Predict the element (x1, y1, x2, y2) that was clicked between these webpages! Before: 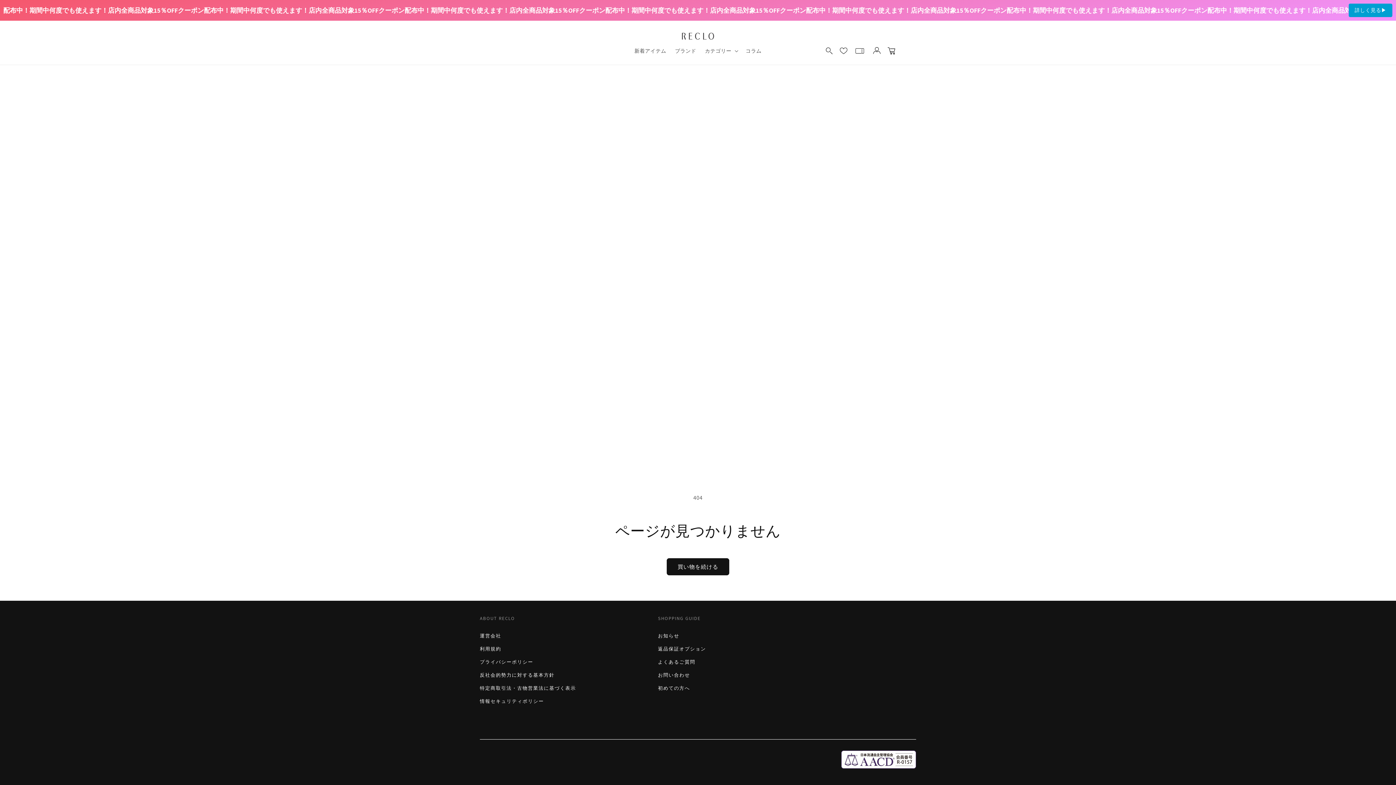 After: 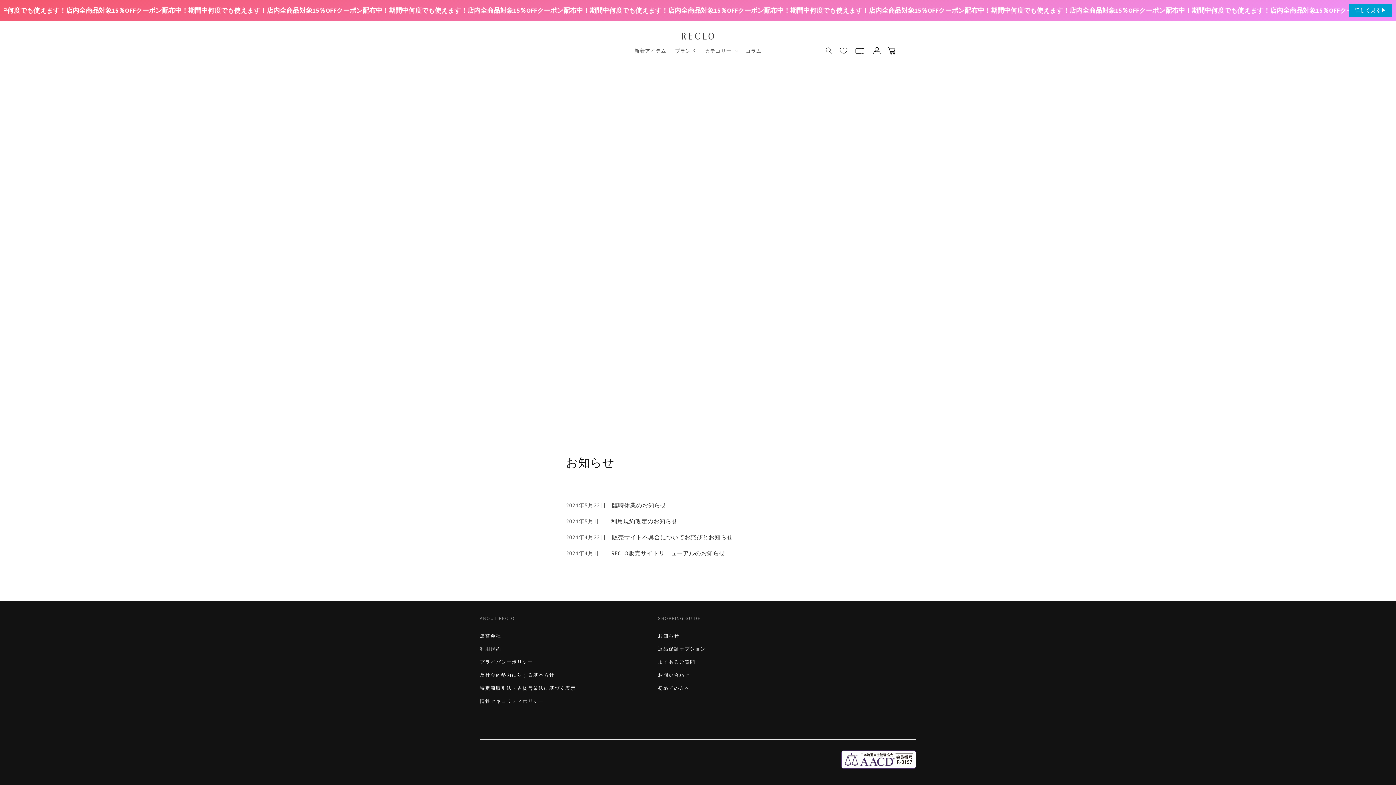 Action: bbox: (658, 631, 679, 642) label: お知らせ